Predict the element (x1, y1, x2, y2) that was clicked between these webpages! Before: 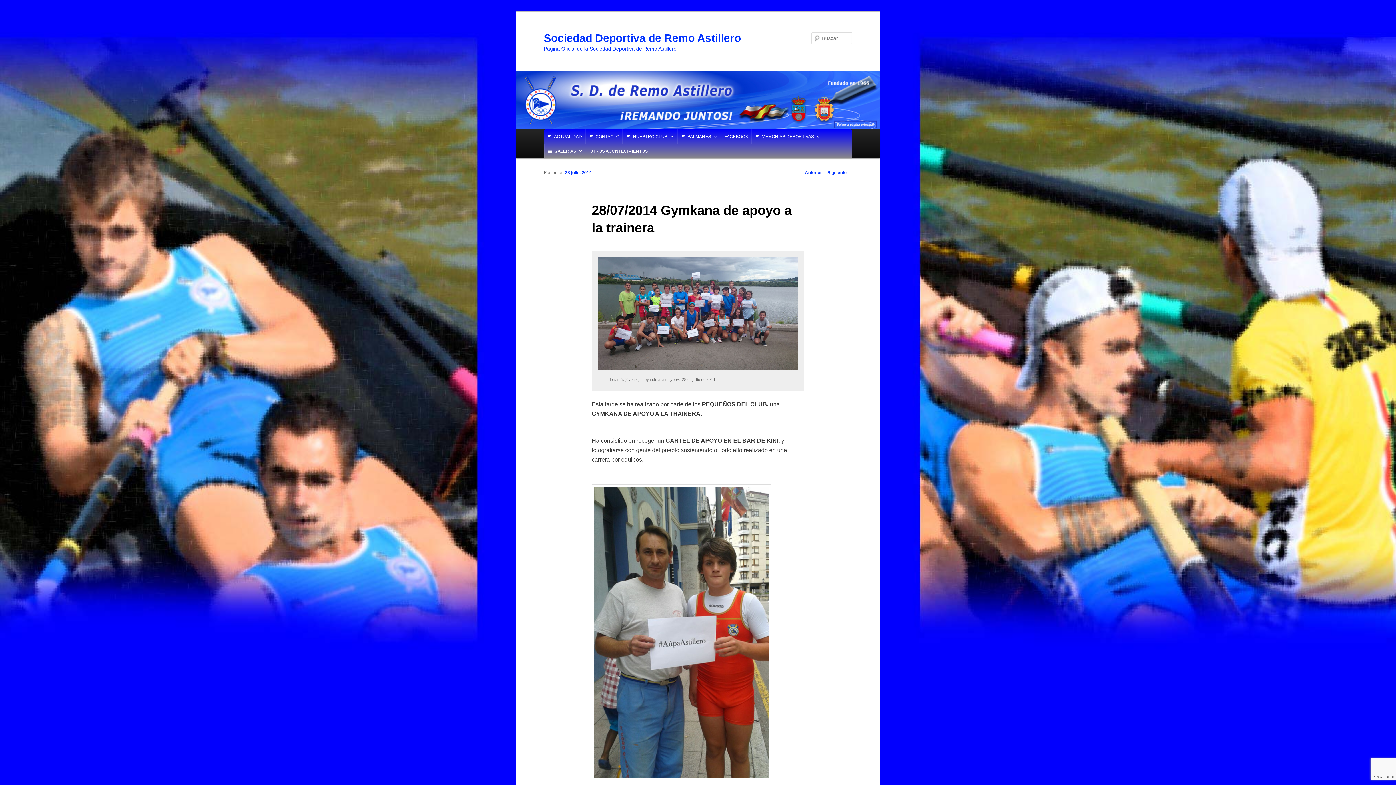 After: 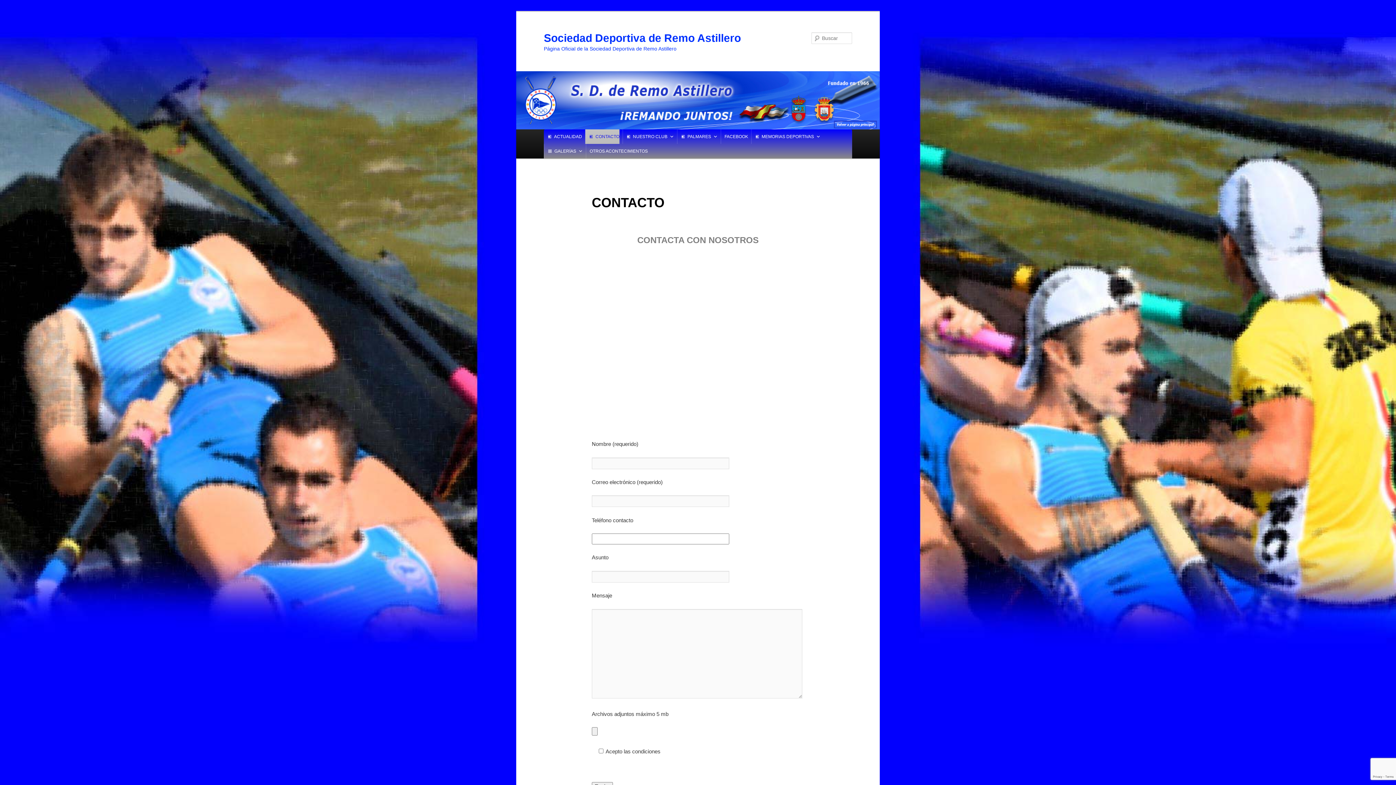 Action: bbox: (585, 129, 619, 144) label: CONTACTO